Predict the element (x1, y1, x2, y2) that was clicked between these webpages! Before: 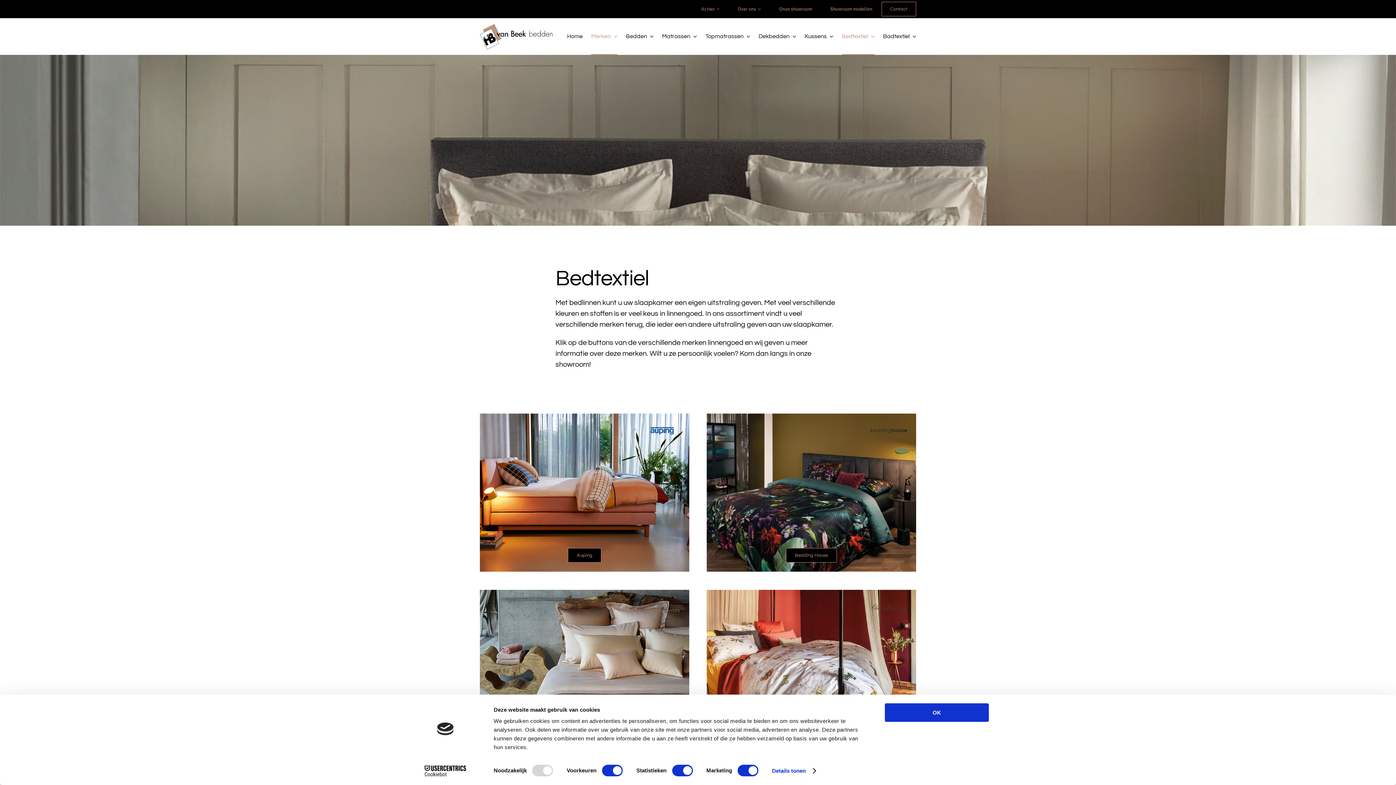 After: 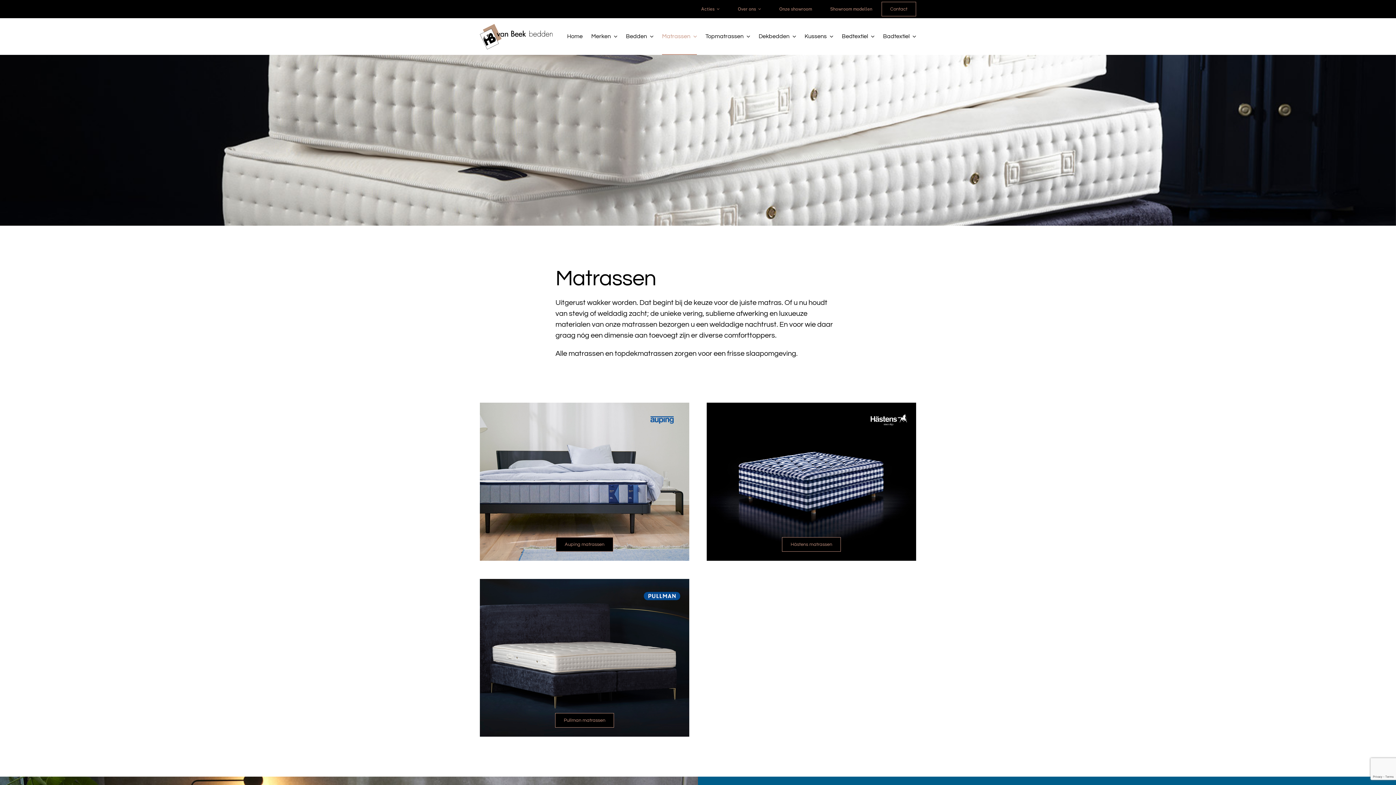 Action: bbox: (662, 18, 697, 54) label: Matrassen